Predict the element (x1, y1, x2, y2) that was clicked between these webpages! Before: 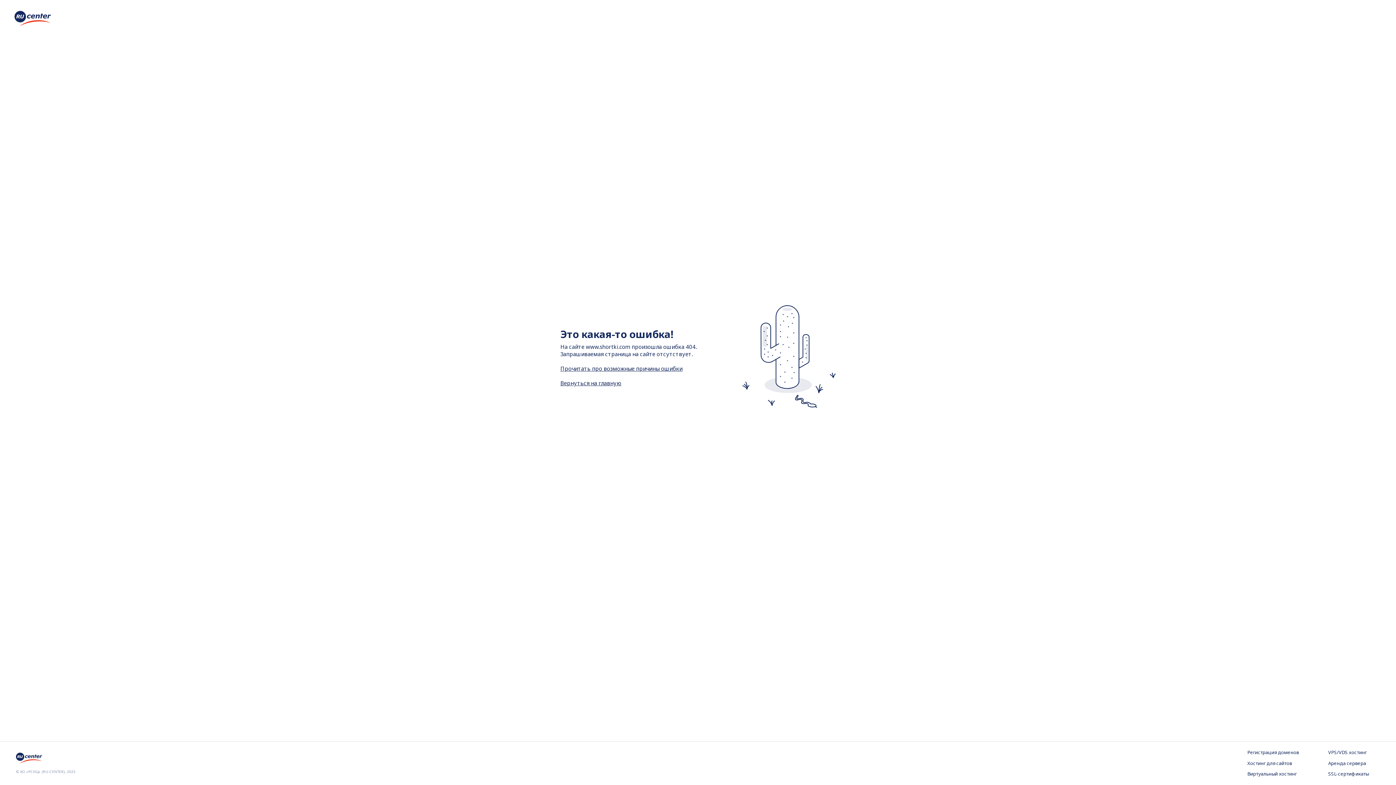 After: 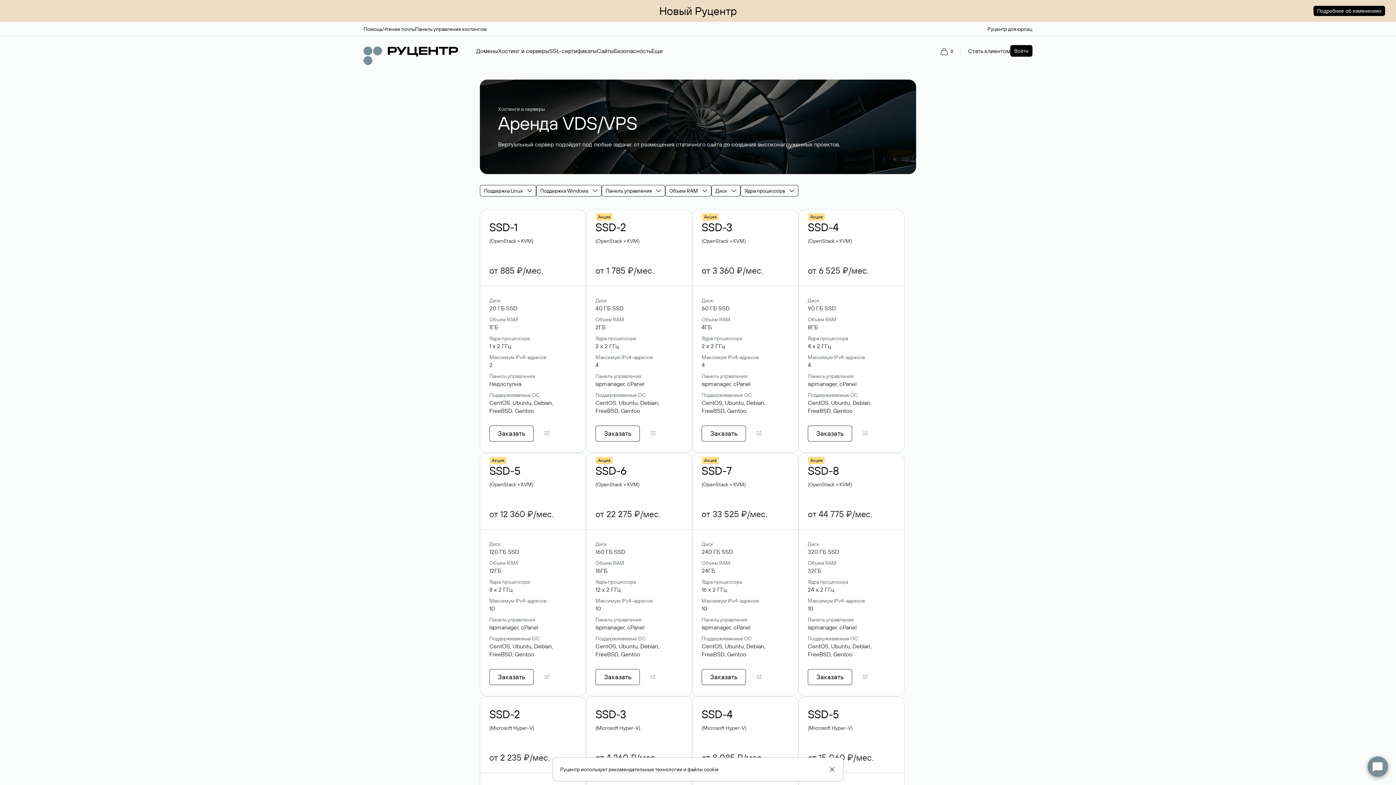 Action: bbox: (1328, 749, 1380, 756) label: VPS/VDS хостинг